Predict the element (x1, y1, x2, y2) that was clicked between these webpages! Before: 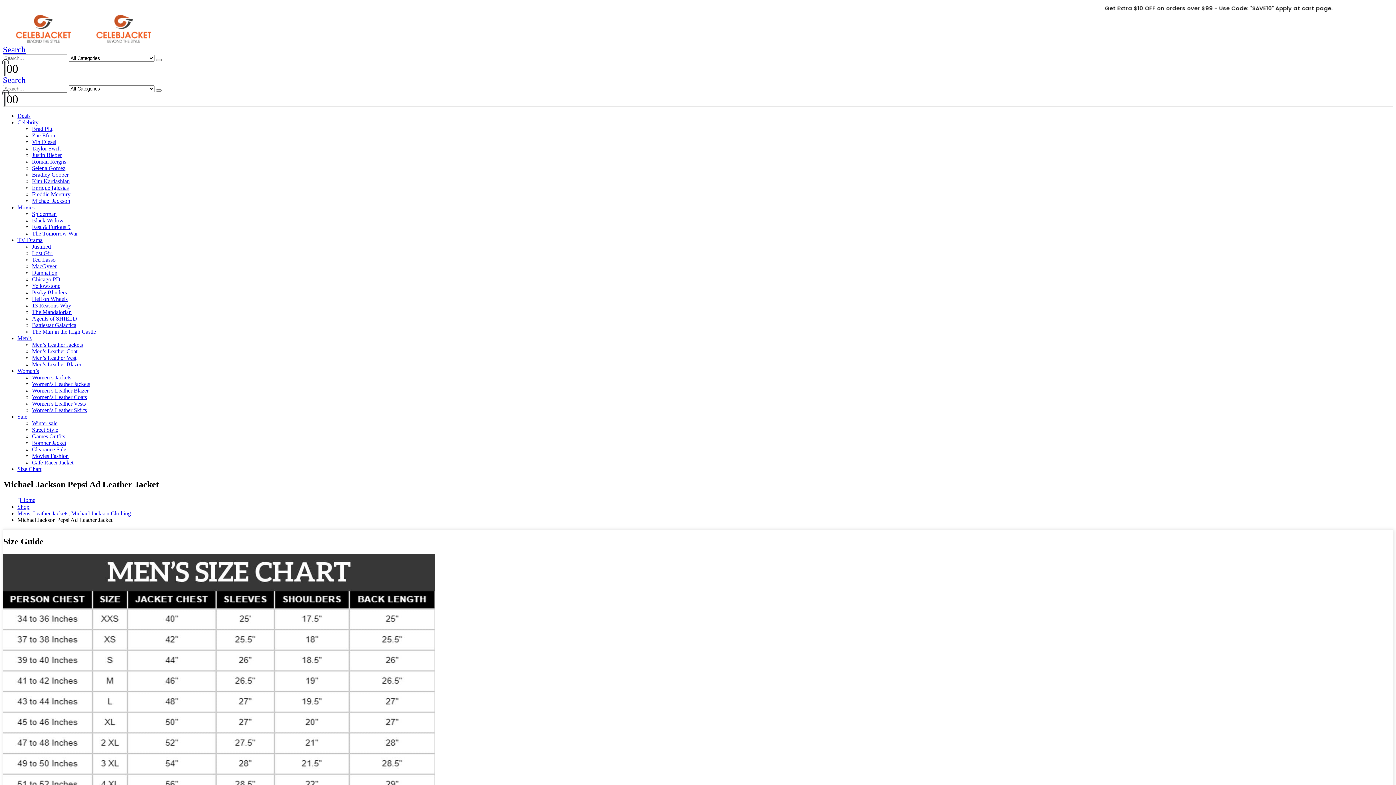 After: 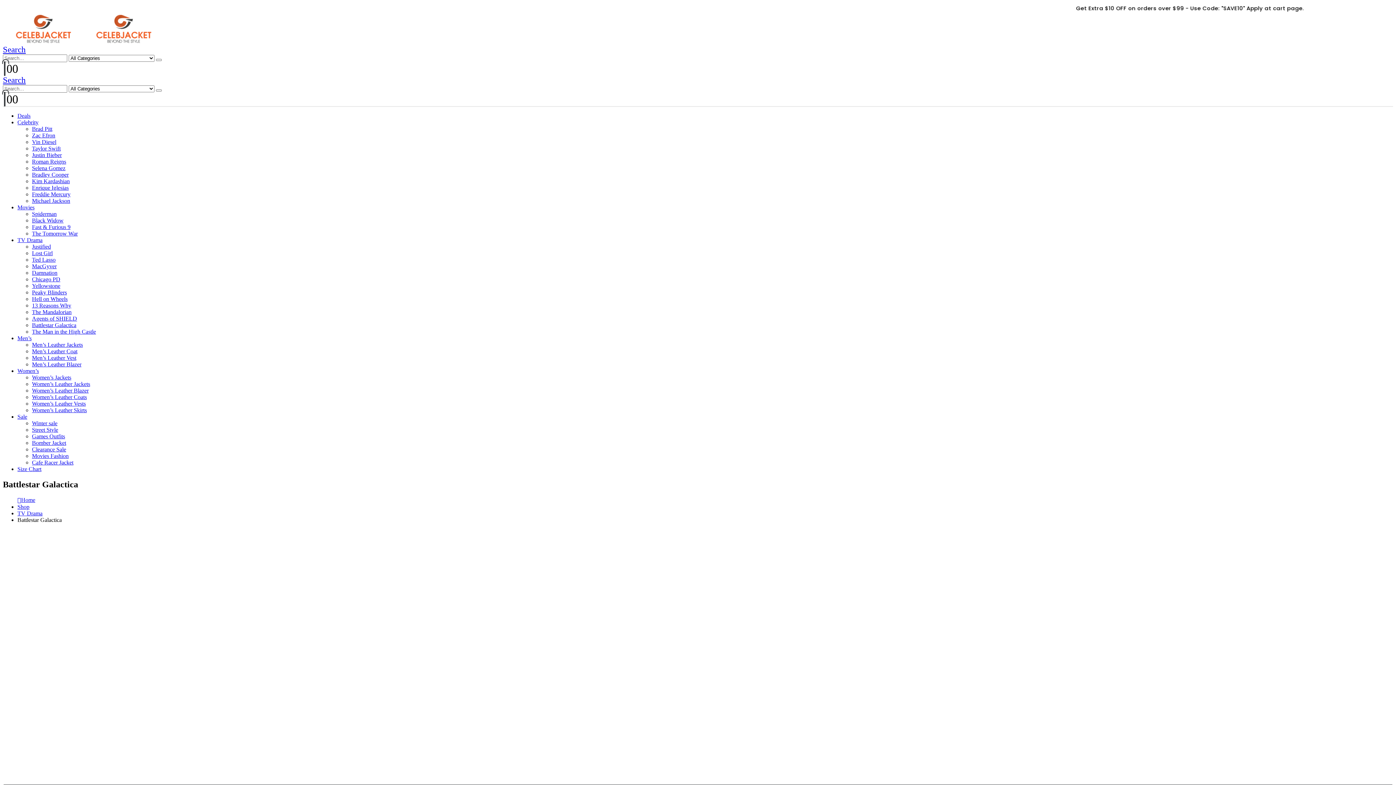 Action: label: Battlestar Galactica bbox: (32, 322, 76, 328)